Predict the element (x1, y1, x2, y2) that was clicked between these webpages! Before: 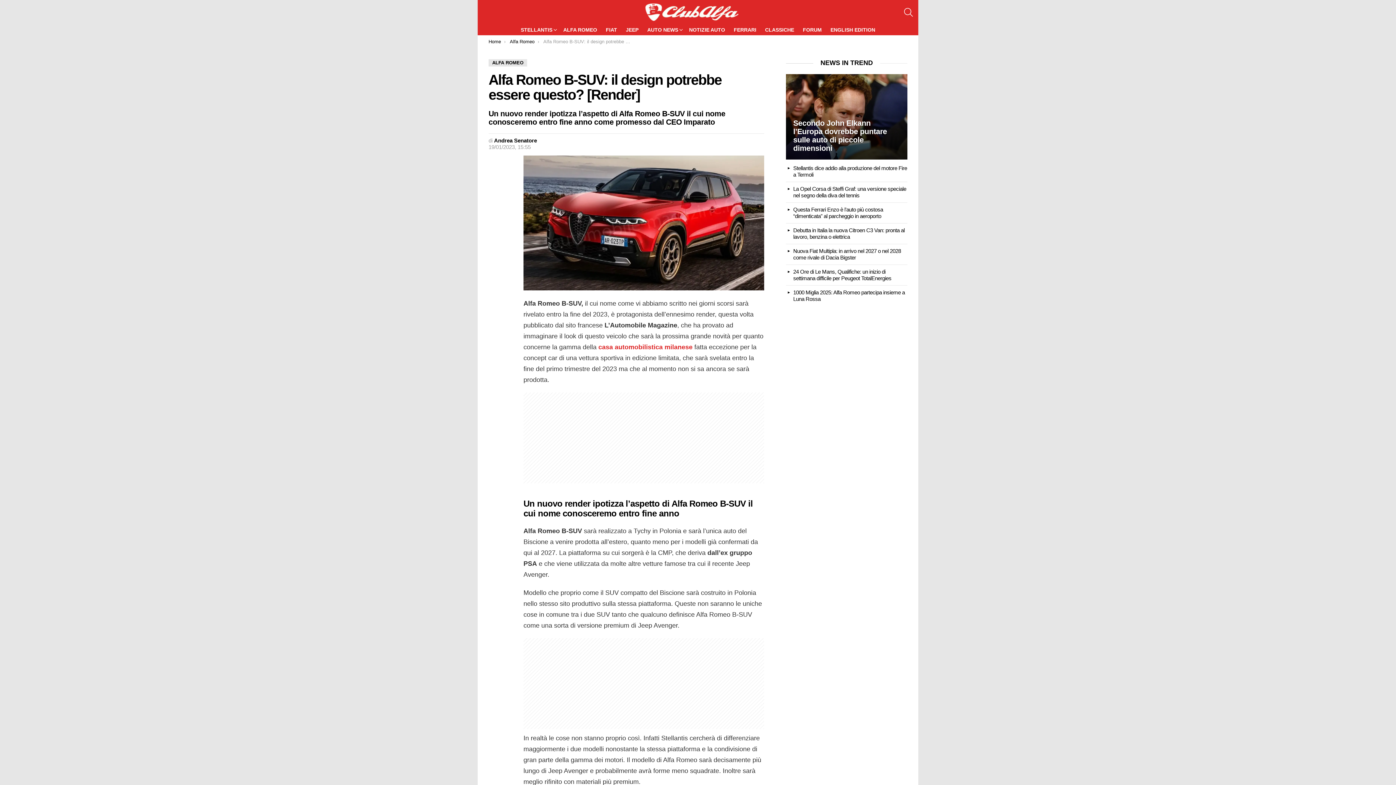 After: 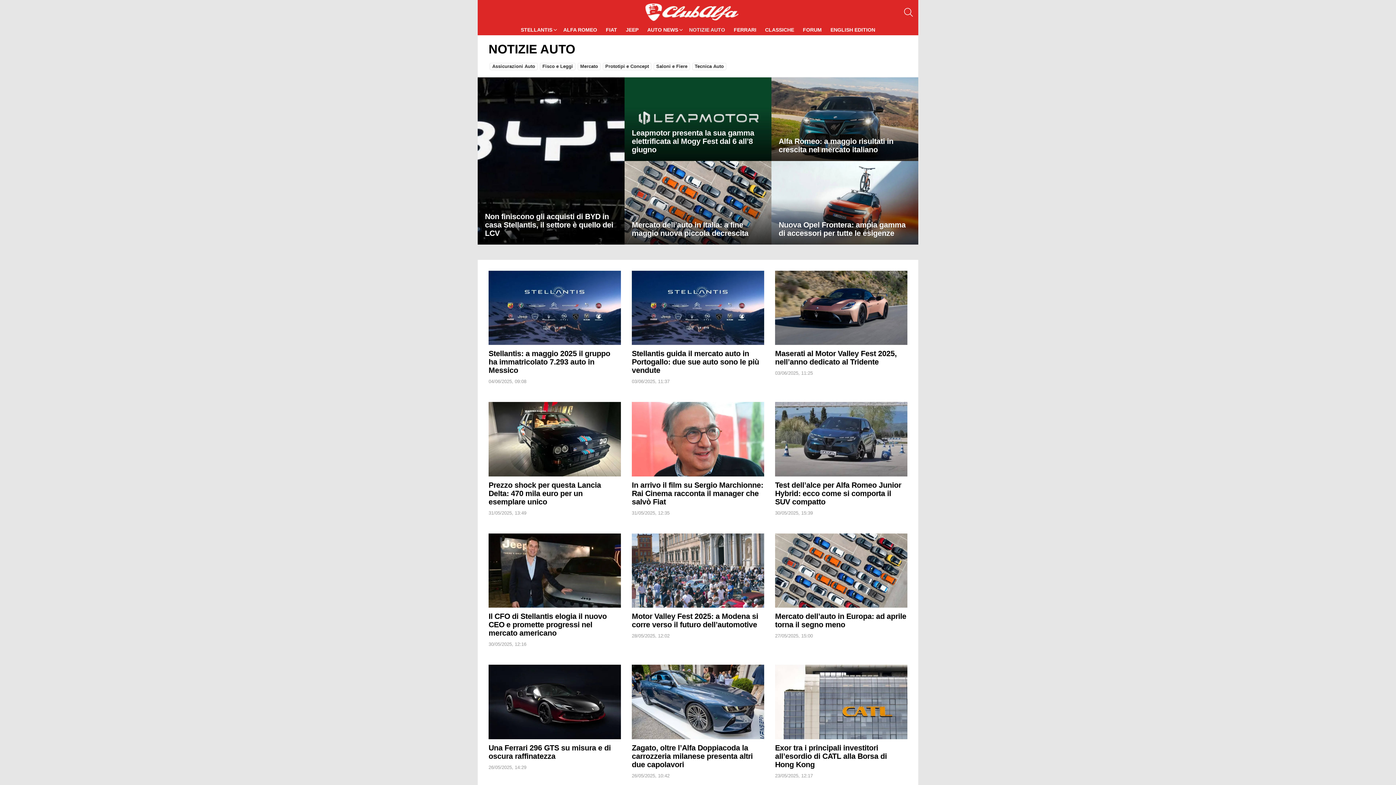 Action: bbox: (685, 24, 728, 35) label: NOTIZIE AUTO